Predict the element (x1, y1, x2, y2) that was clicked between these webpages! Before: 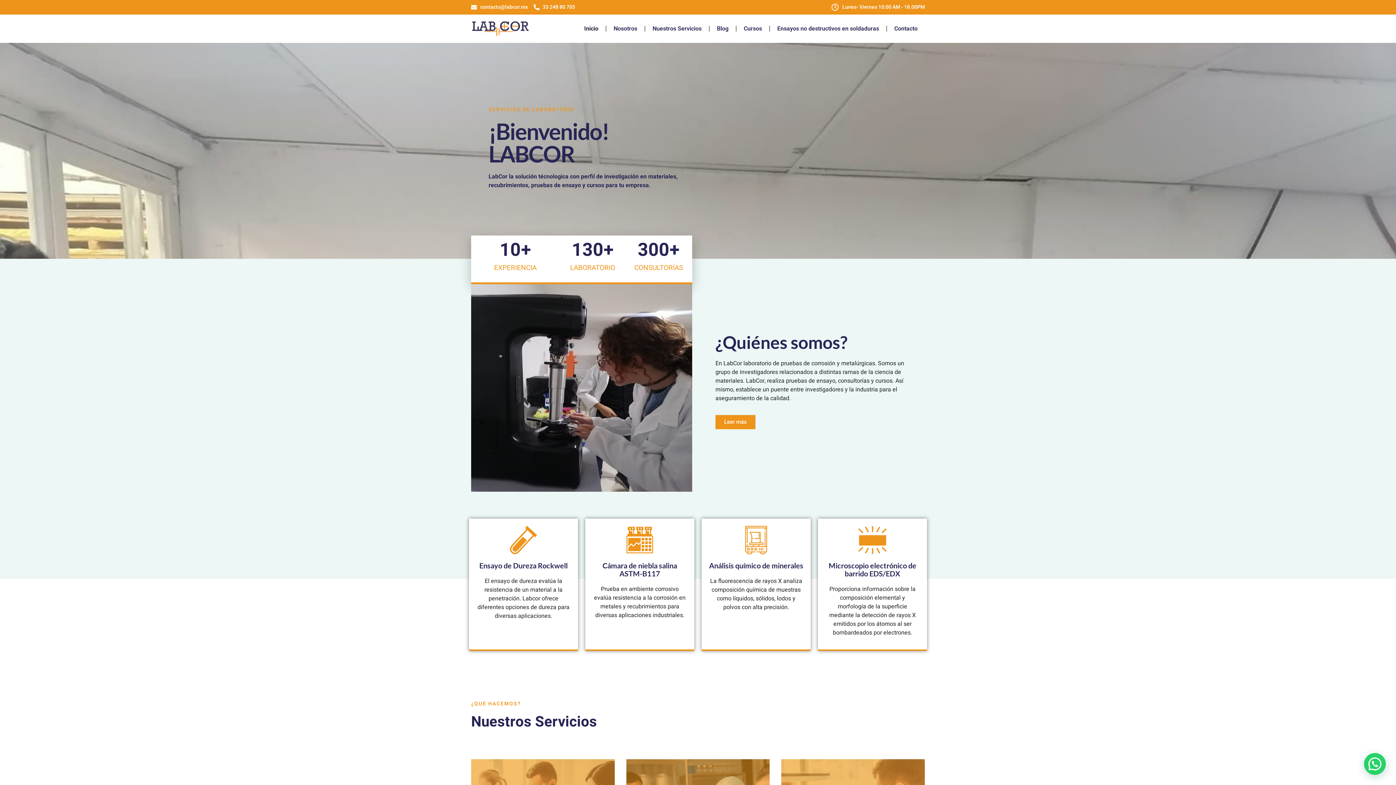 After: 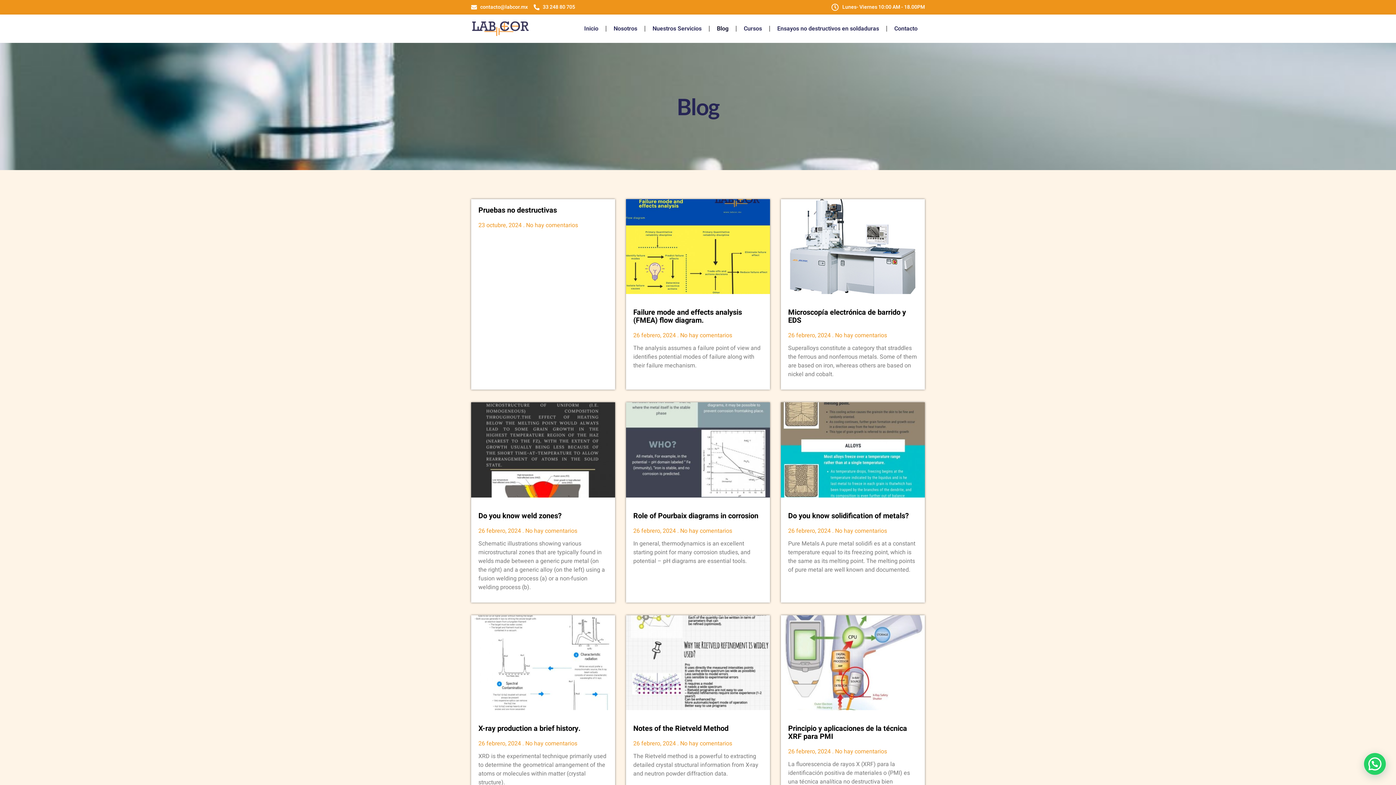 Action: bbox: (709, 20, 736, 37) label: Blog